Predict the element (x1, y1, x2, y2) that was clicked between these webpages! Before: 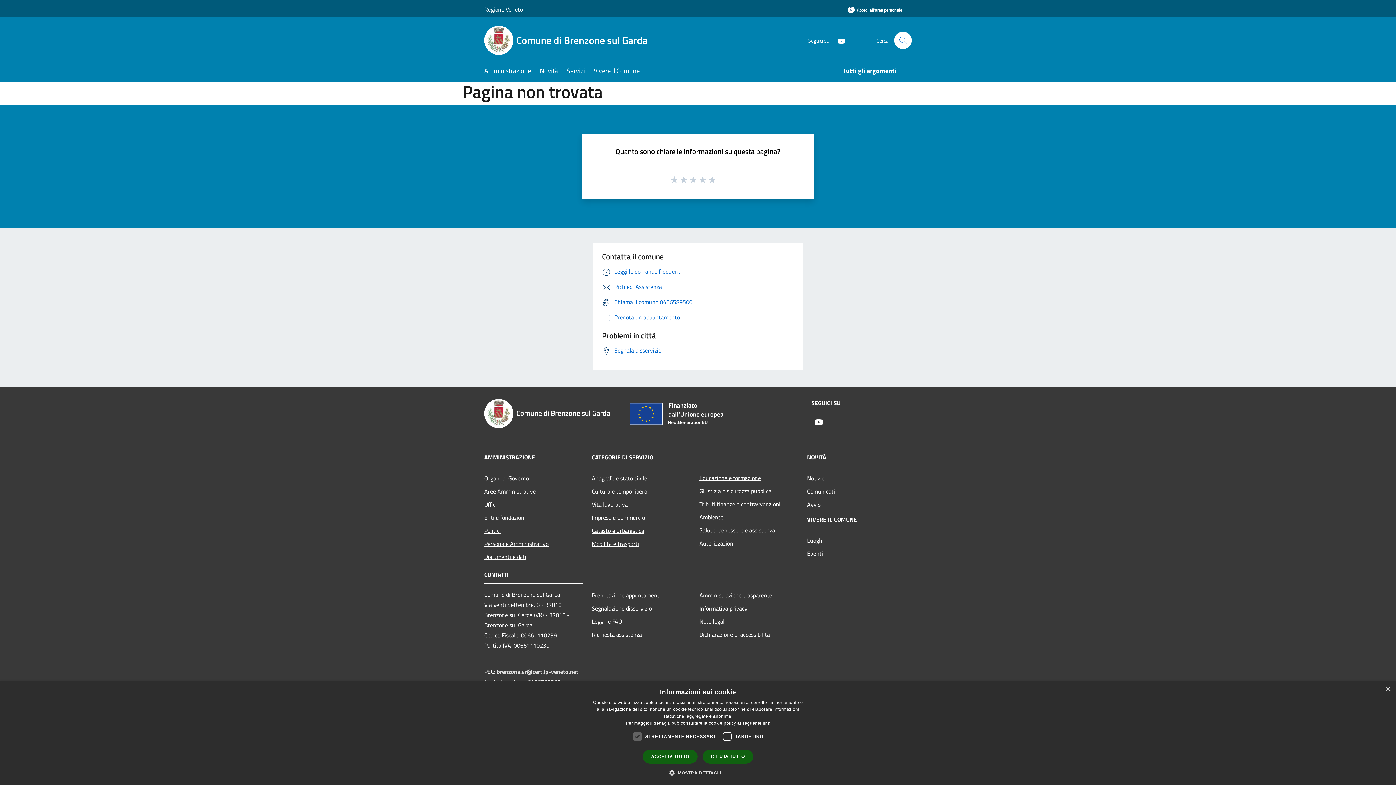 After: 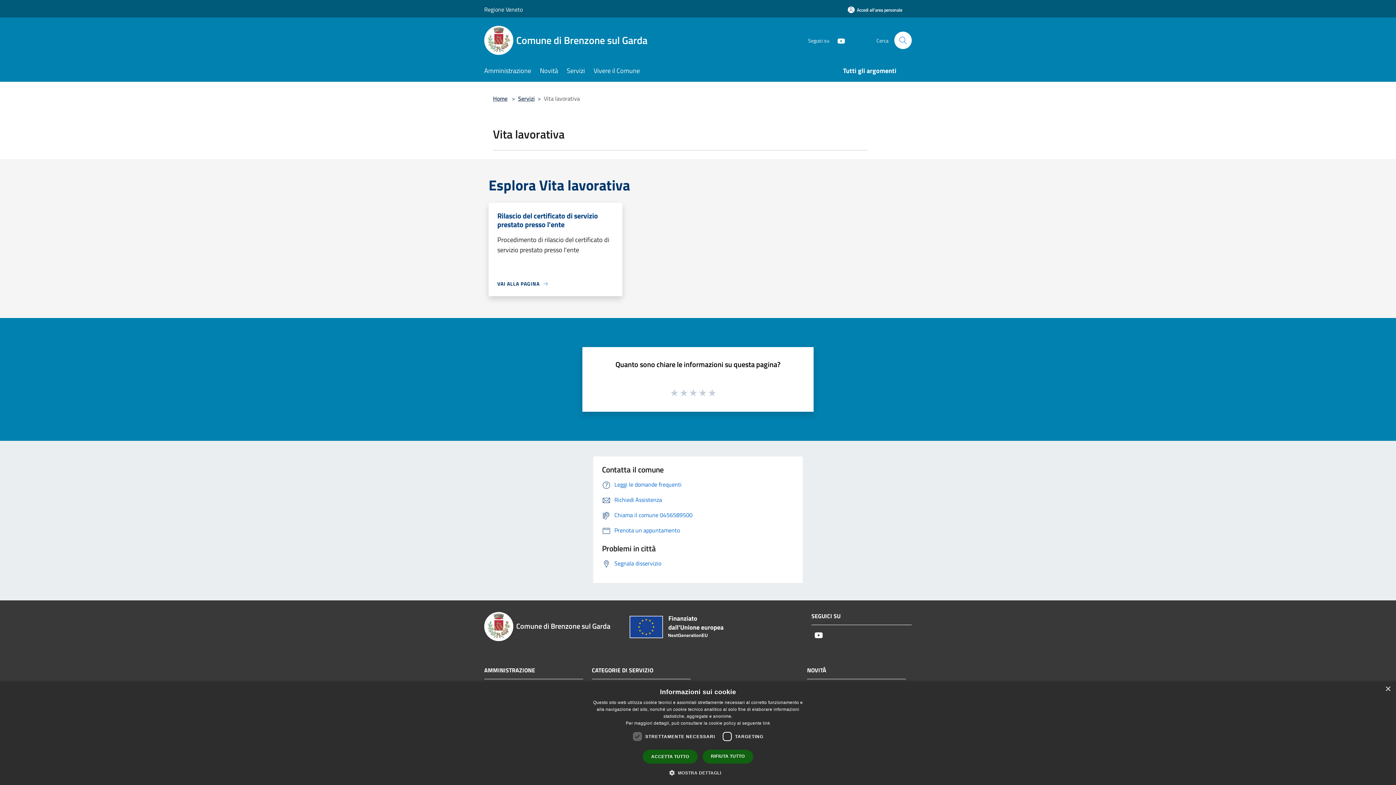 Action: label: Vita lavorativa bbox: (592, 498, 690, 511)